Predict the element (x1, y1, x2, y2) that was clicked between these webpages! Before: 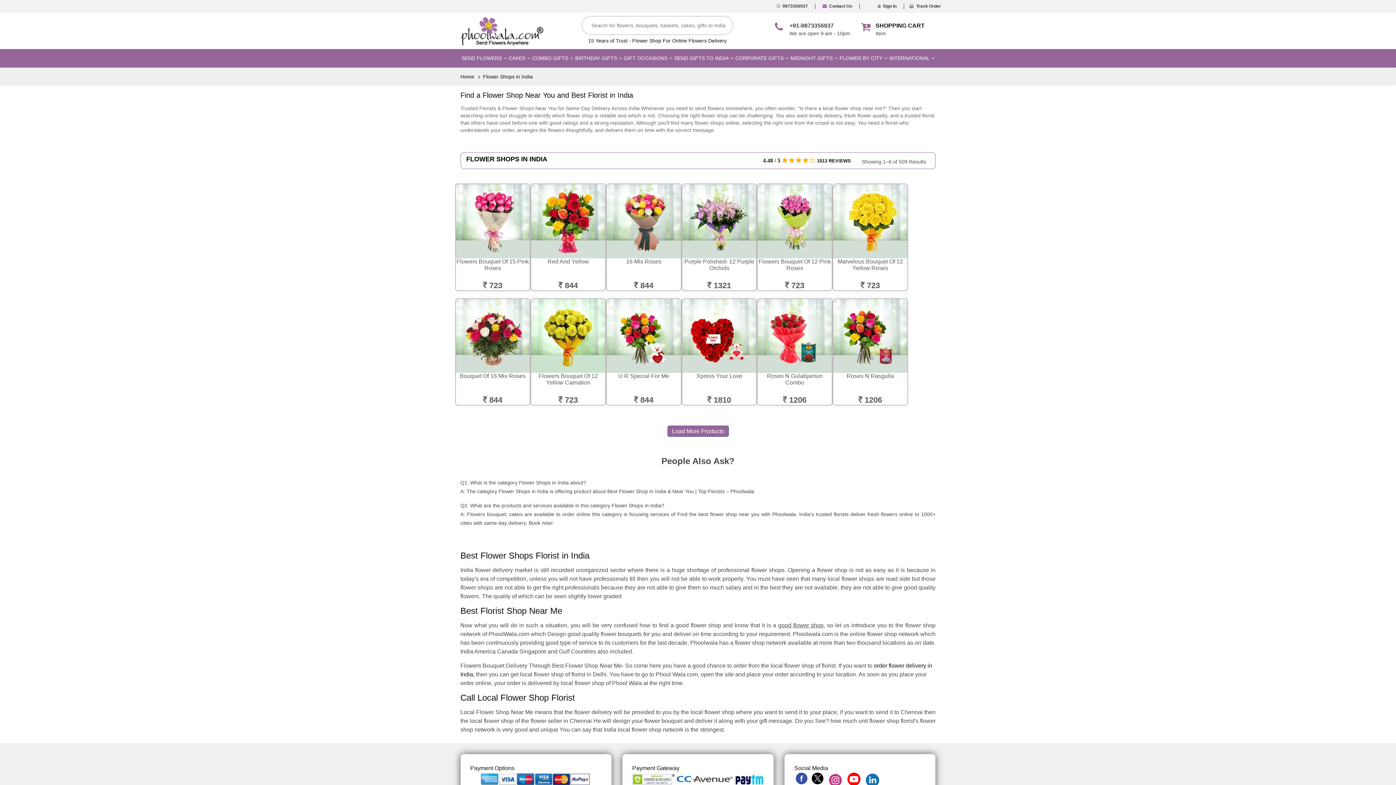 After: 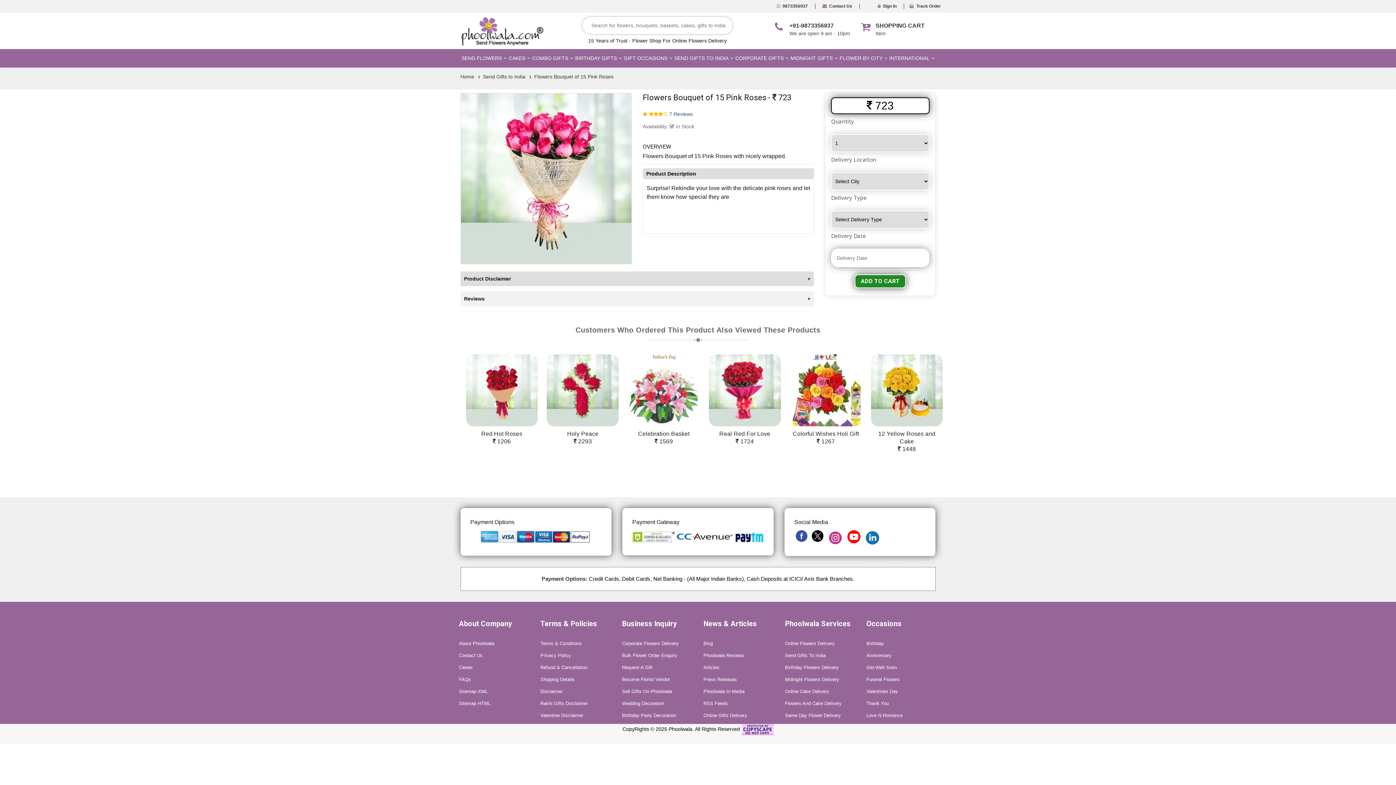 Action: label: Flowers Bouquet Of 15 Pink Roses

 723 bbox: (455, 184, 529, 290)